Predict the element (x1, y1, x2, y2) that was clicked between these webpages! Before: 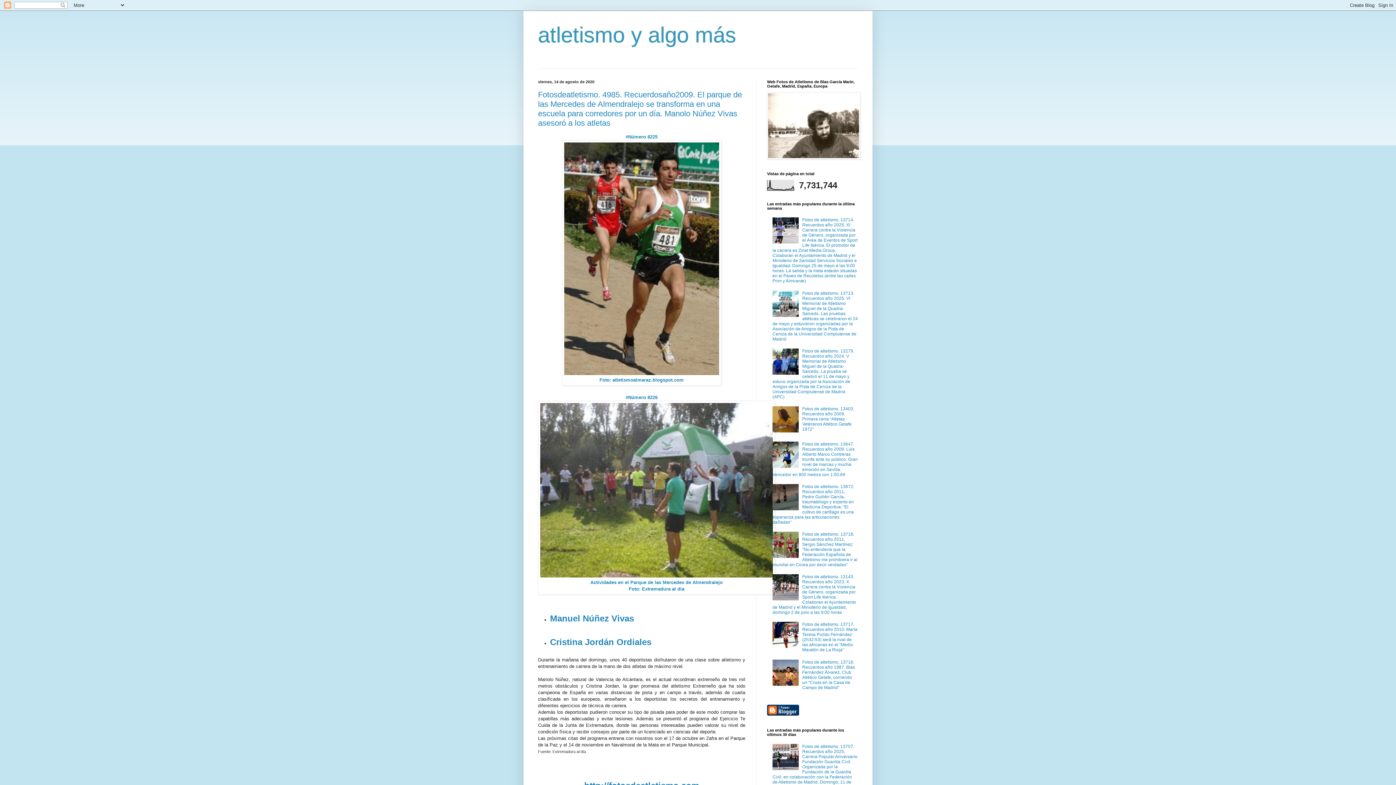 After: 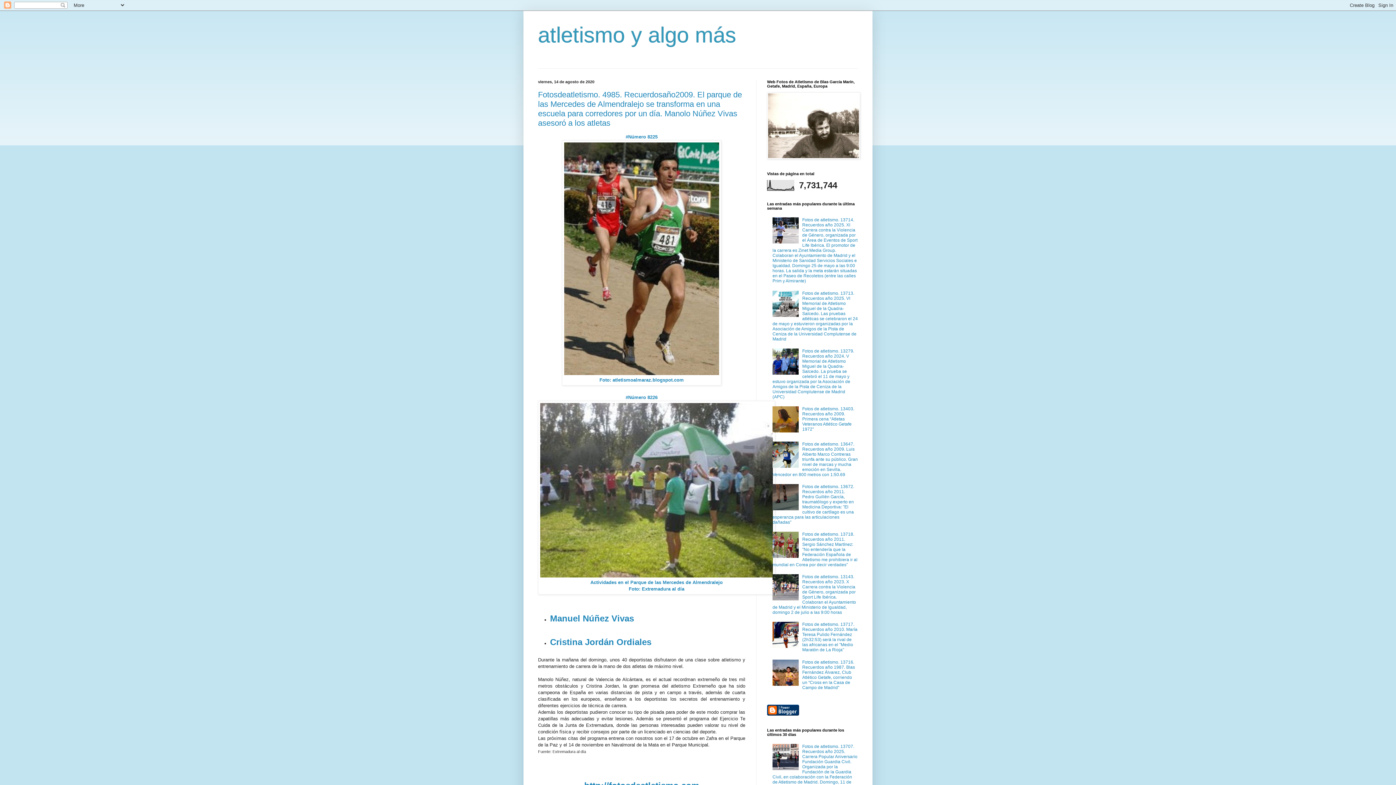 Action: bbox: (772, 766, 800, 771)